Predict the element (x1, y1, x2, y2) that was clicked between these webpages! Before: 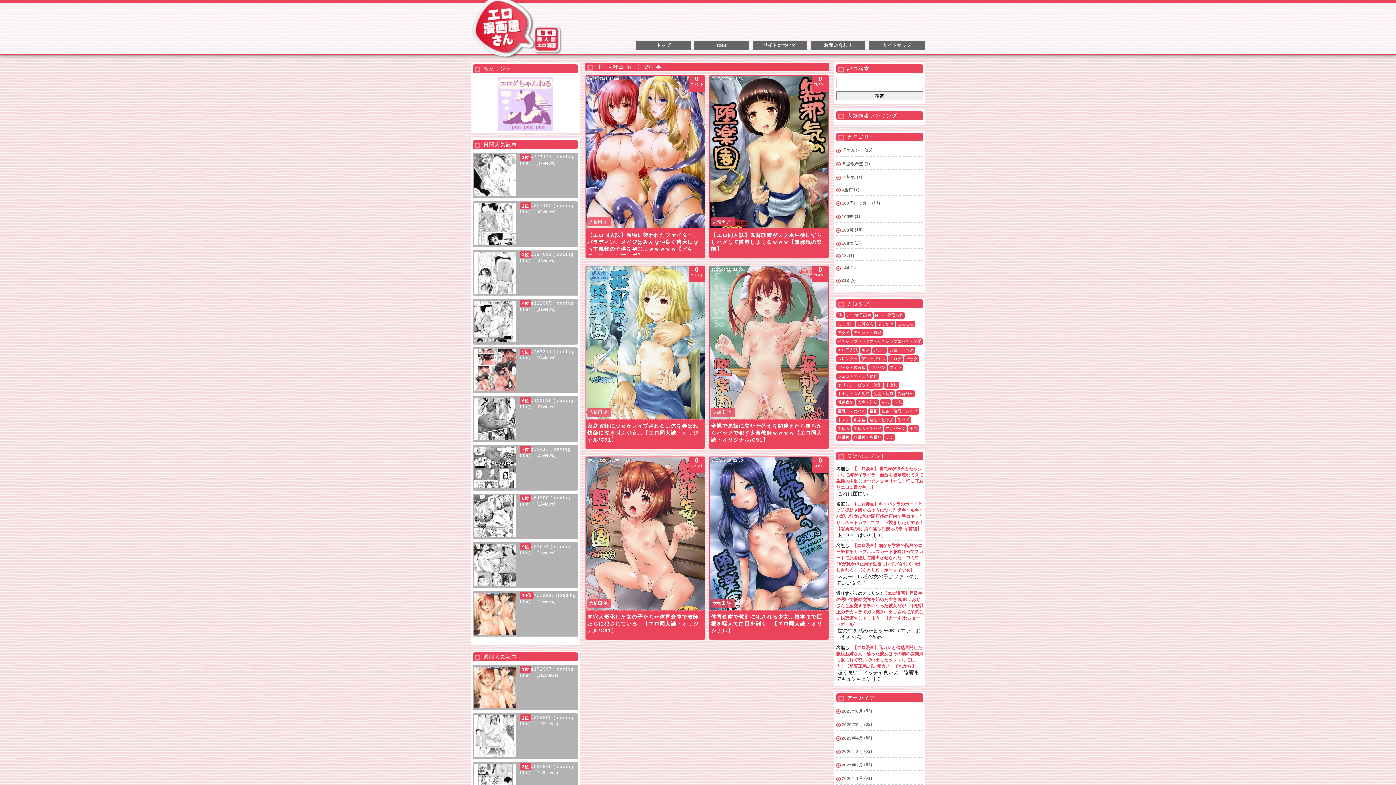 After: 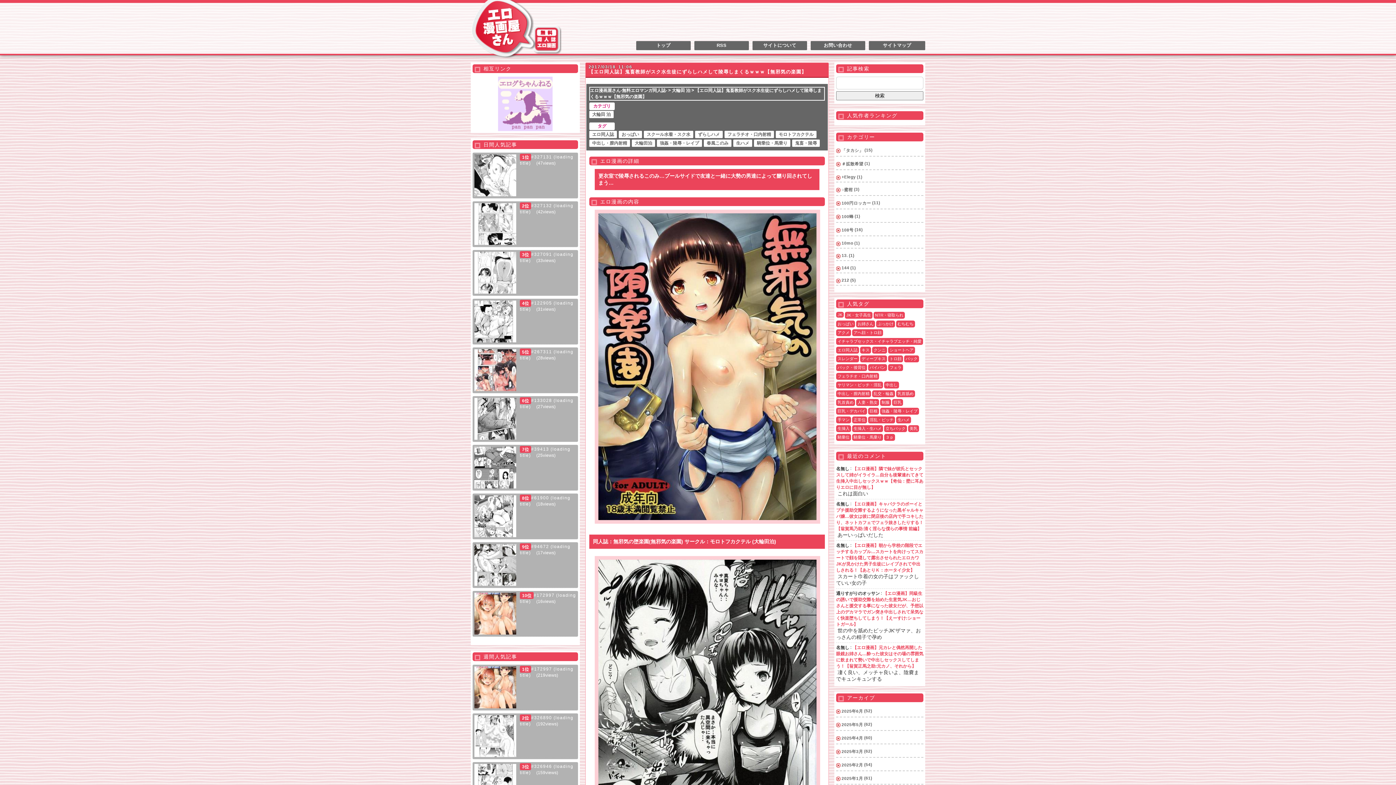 Action: label: 【エロ同人誌】鬼畜教師がスク水生徒にずらしハメして陵辱しまくるｗｗｗ【無邪気の楽園】 bbox: (711, 232, 826, 255)